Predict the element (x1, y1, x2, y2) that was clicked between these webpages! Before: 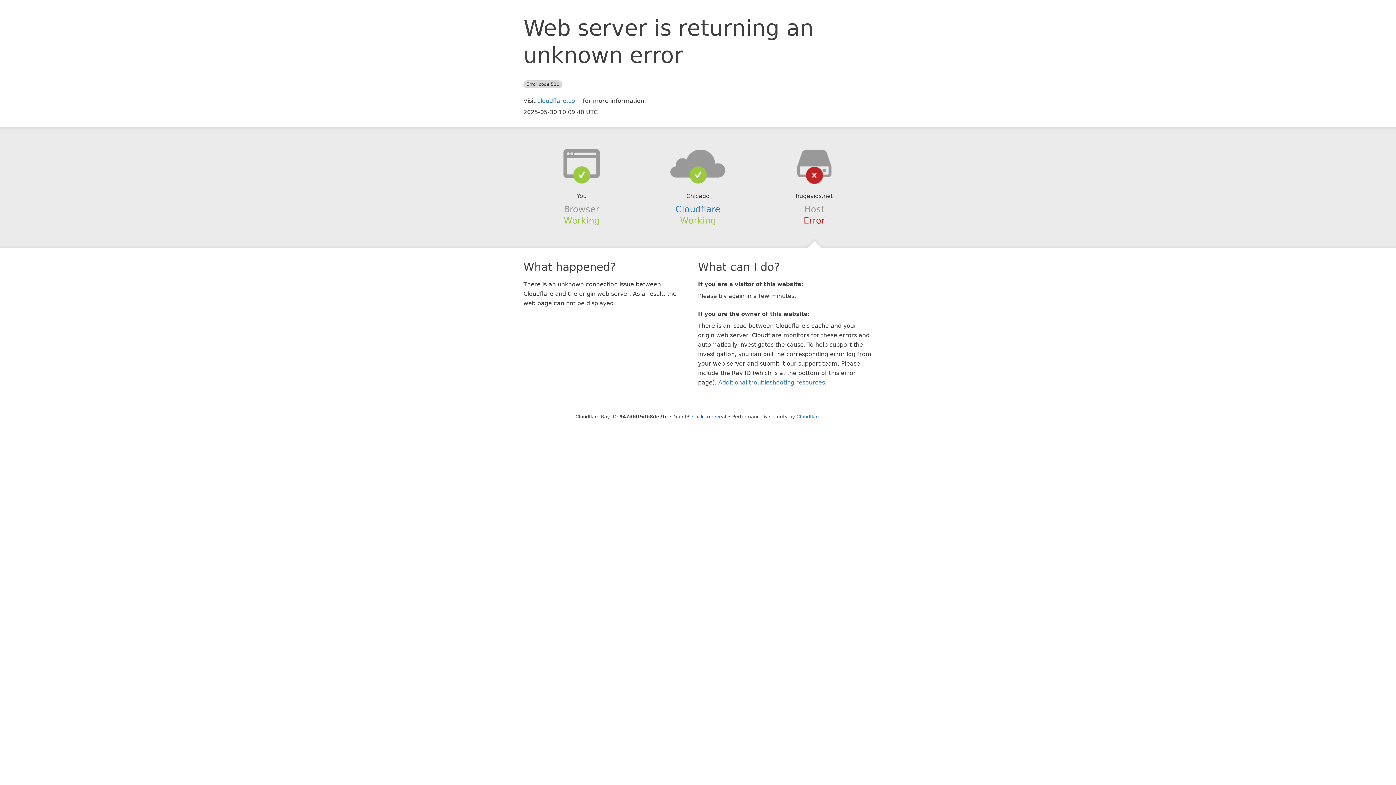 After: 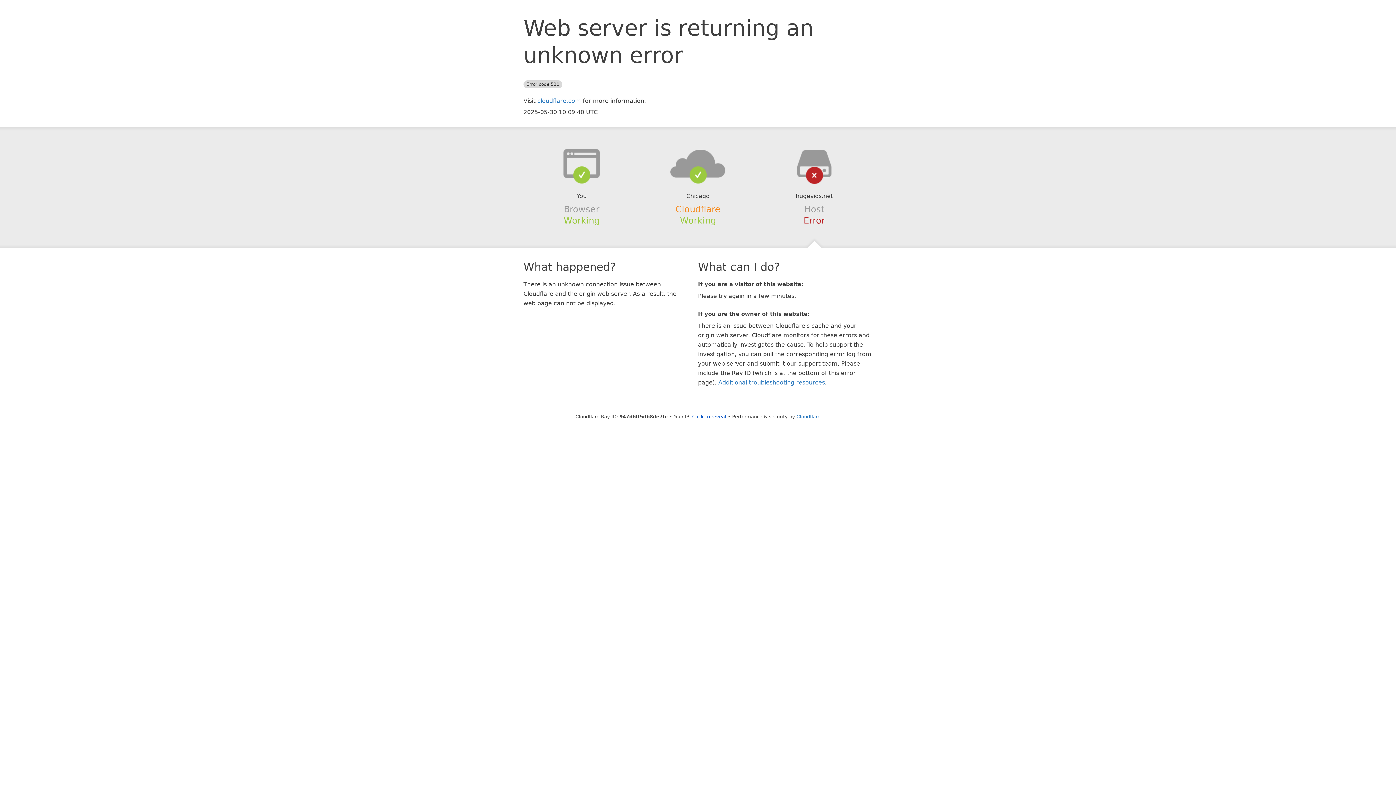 Action: bbox: (675, 204, 720, 214) label: Cloudflare